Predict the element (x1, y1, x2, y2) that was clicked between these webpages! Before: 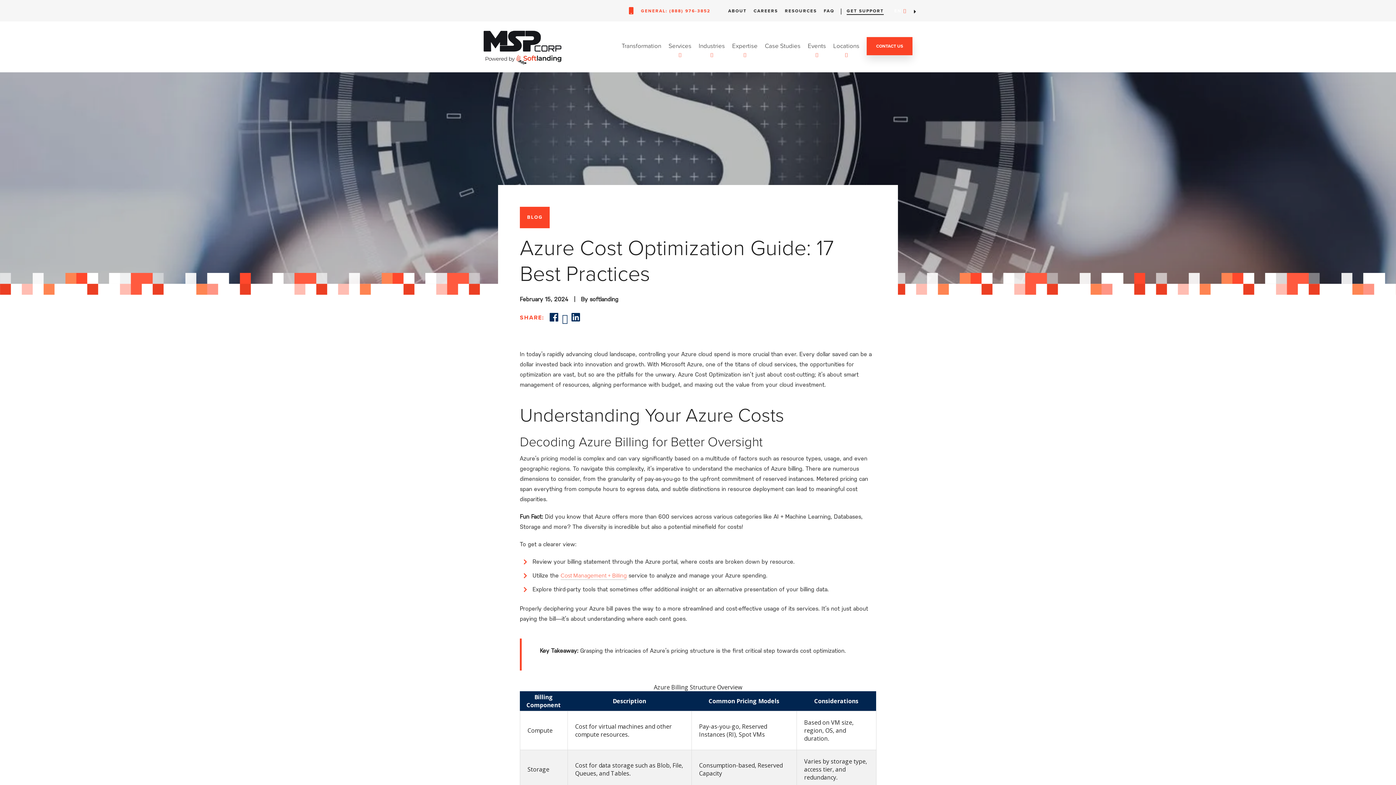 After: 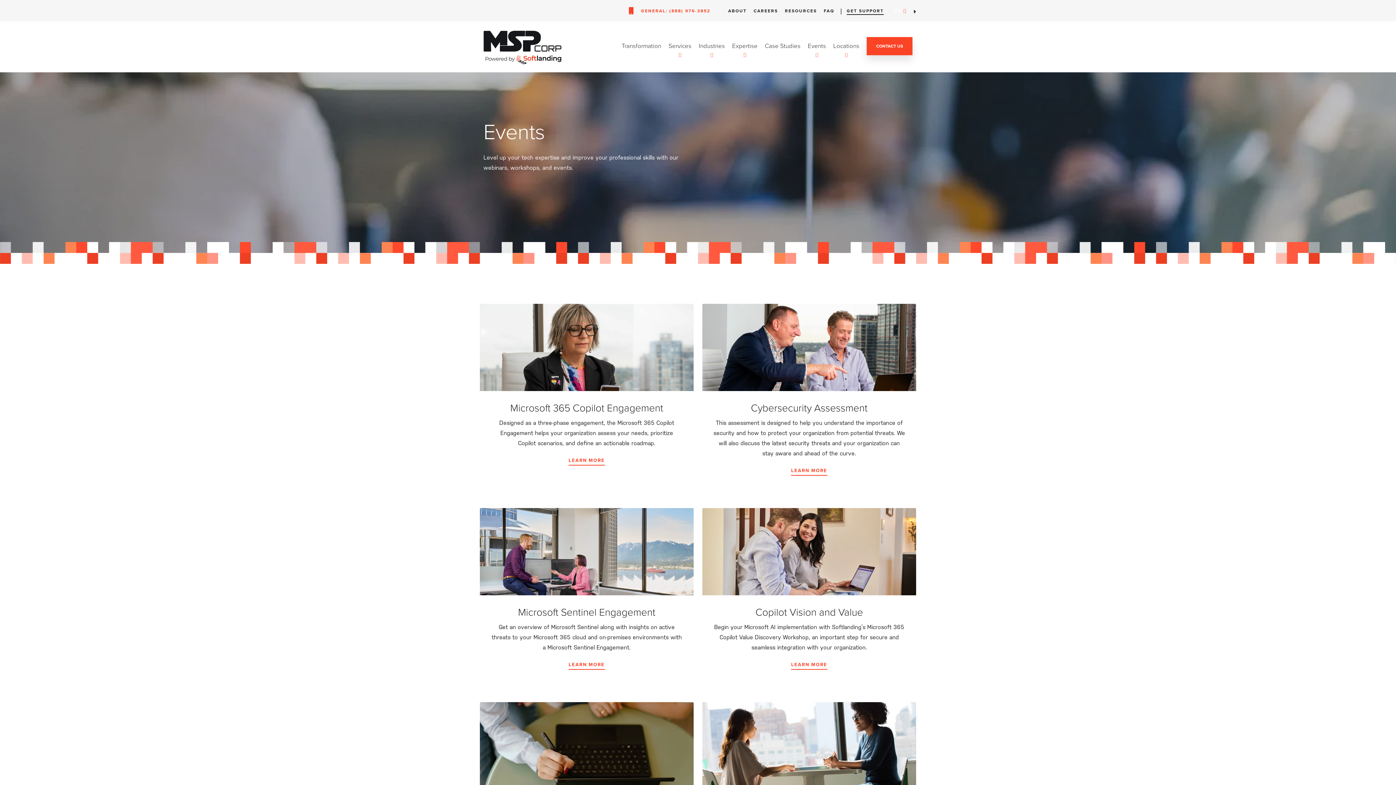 Action: bbox: (808, 38, 826, 53) label: Events